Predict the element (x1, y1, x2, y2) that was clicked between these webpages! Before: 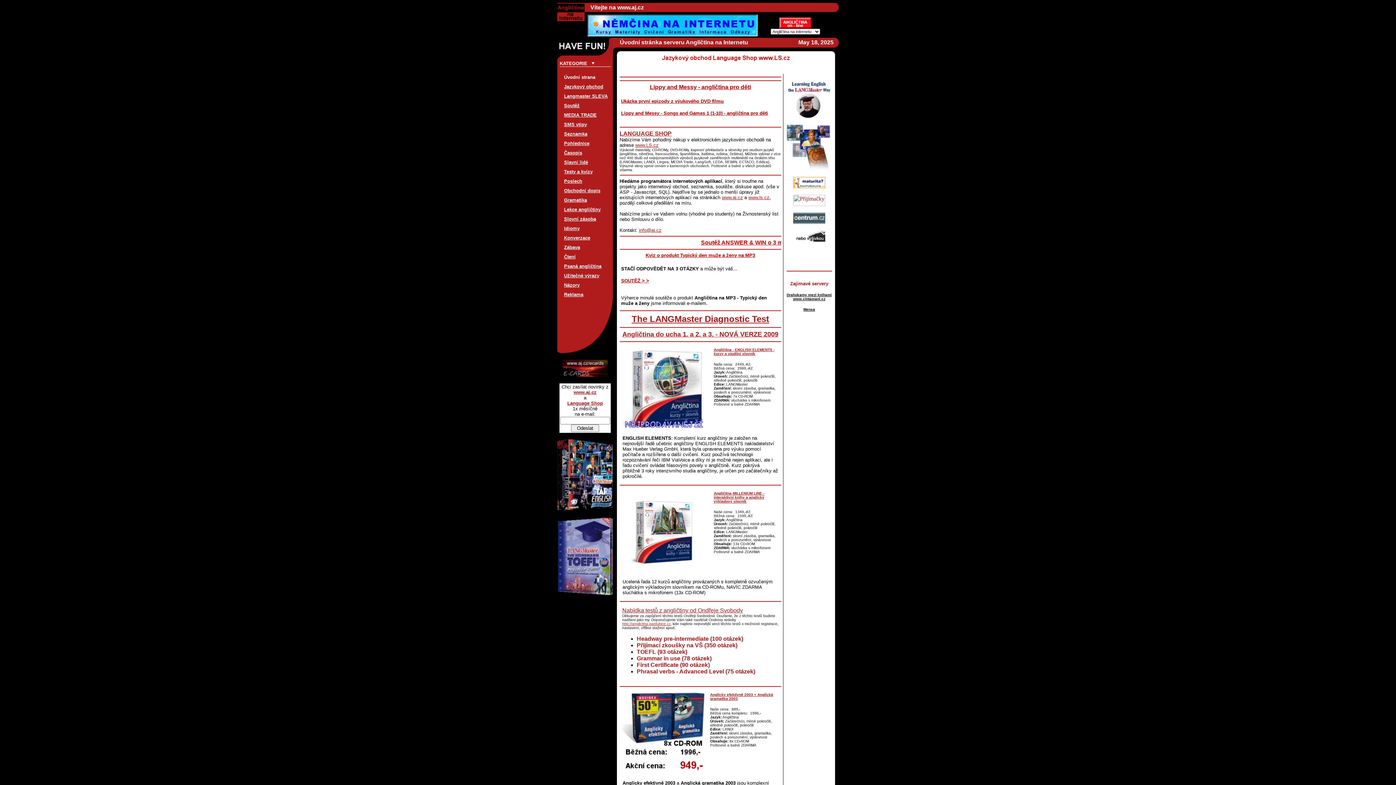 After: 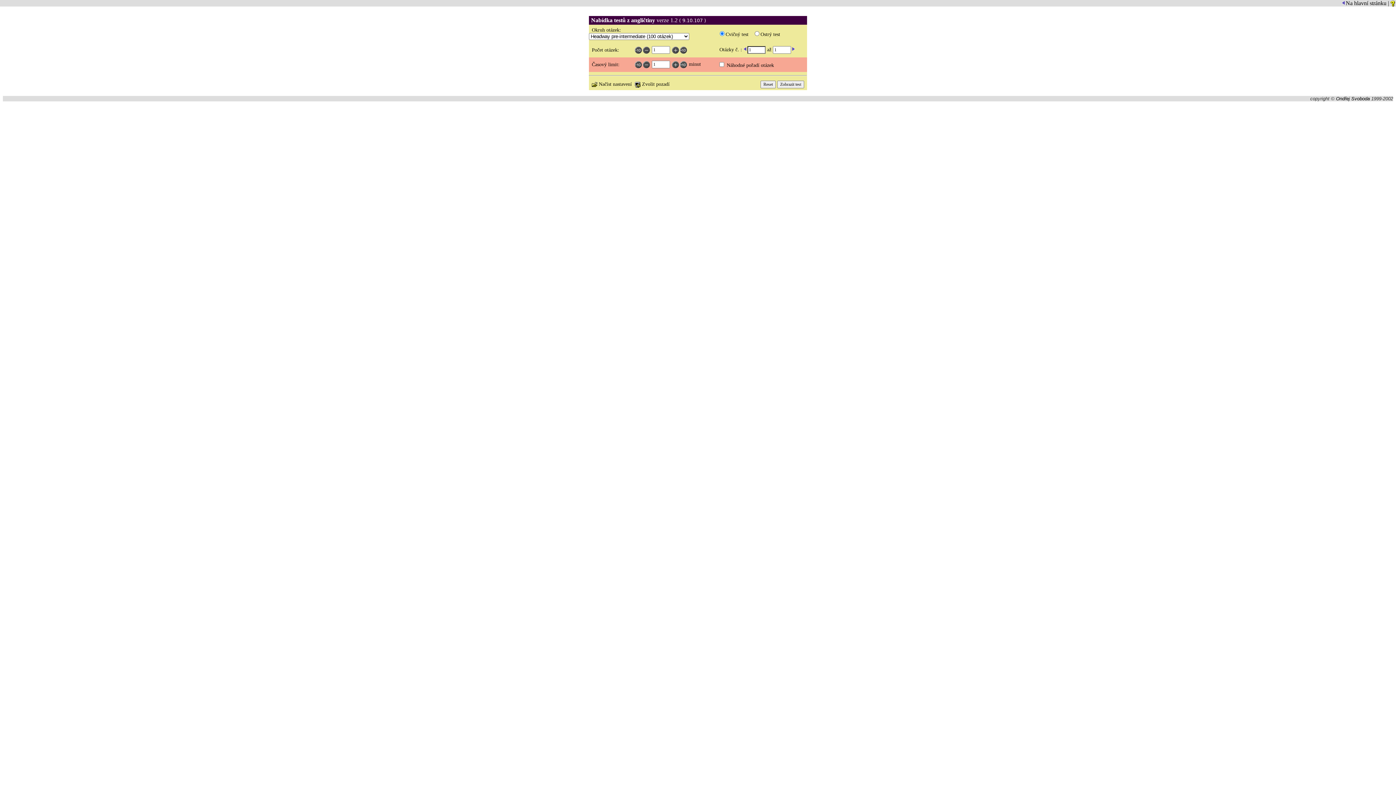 Action: bbox: (636, 655, 711, 661) label: Grammar in use (78 otázek)